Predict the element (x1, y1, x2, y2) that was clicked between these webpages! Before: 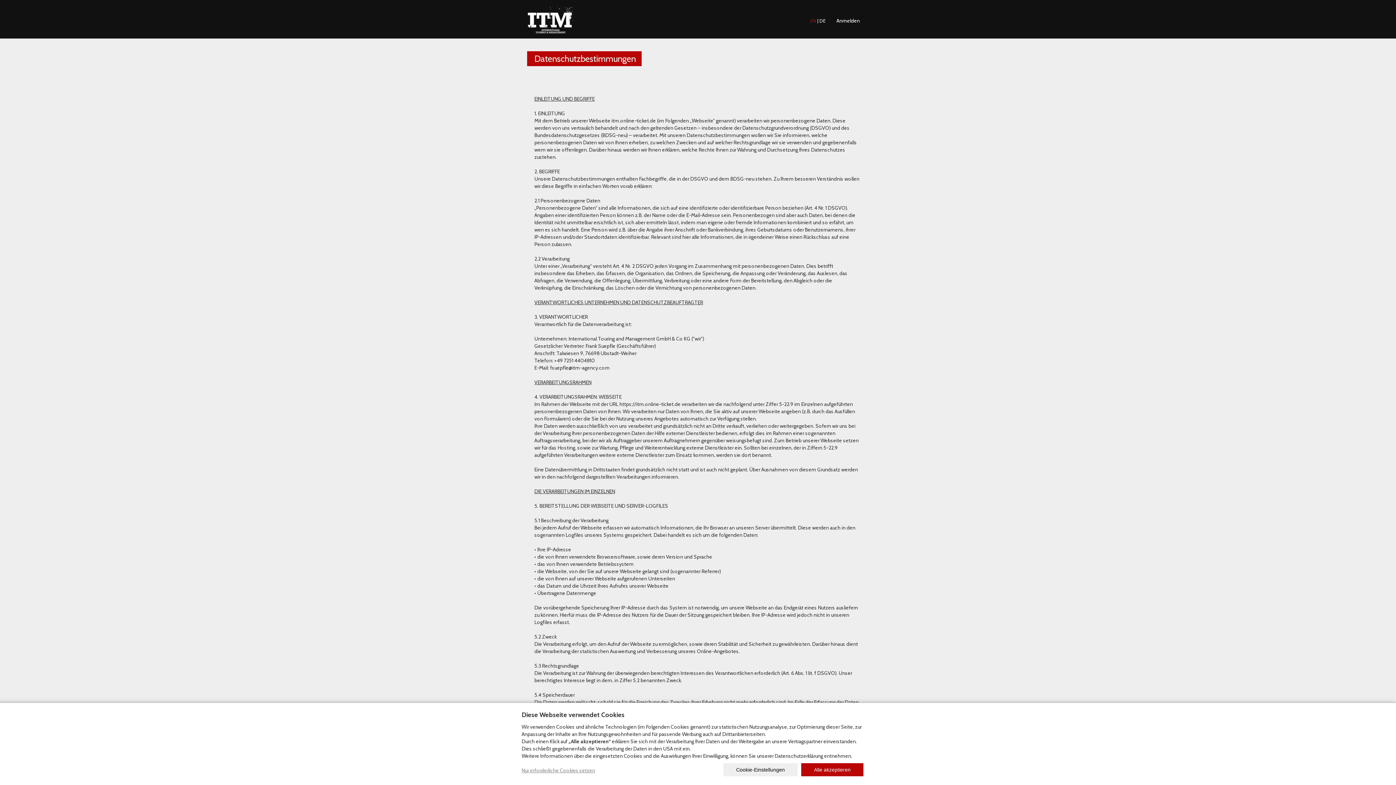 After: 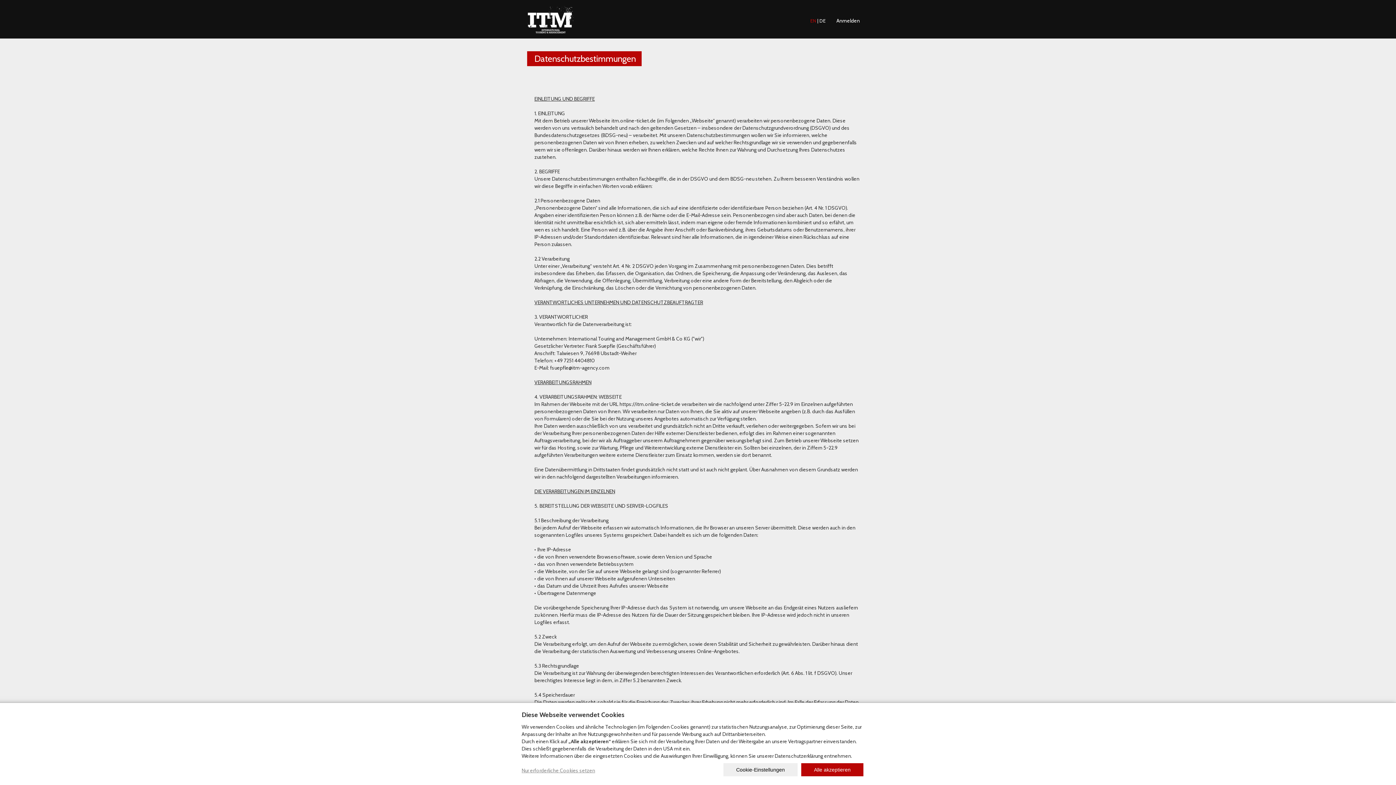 Action: bbox: (774, 753, 823, 759) label: Datenschutzerklärung